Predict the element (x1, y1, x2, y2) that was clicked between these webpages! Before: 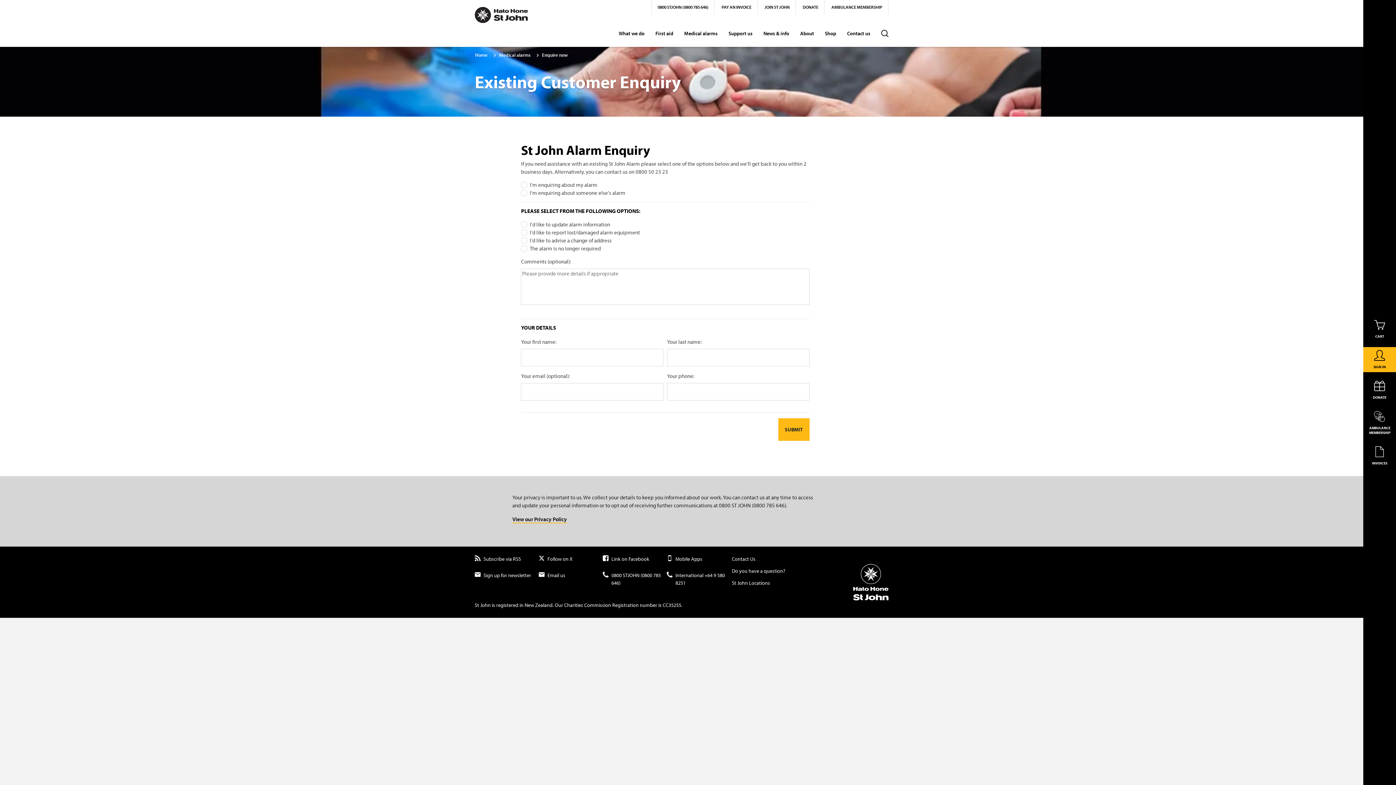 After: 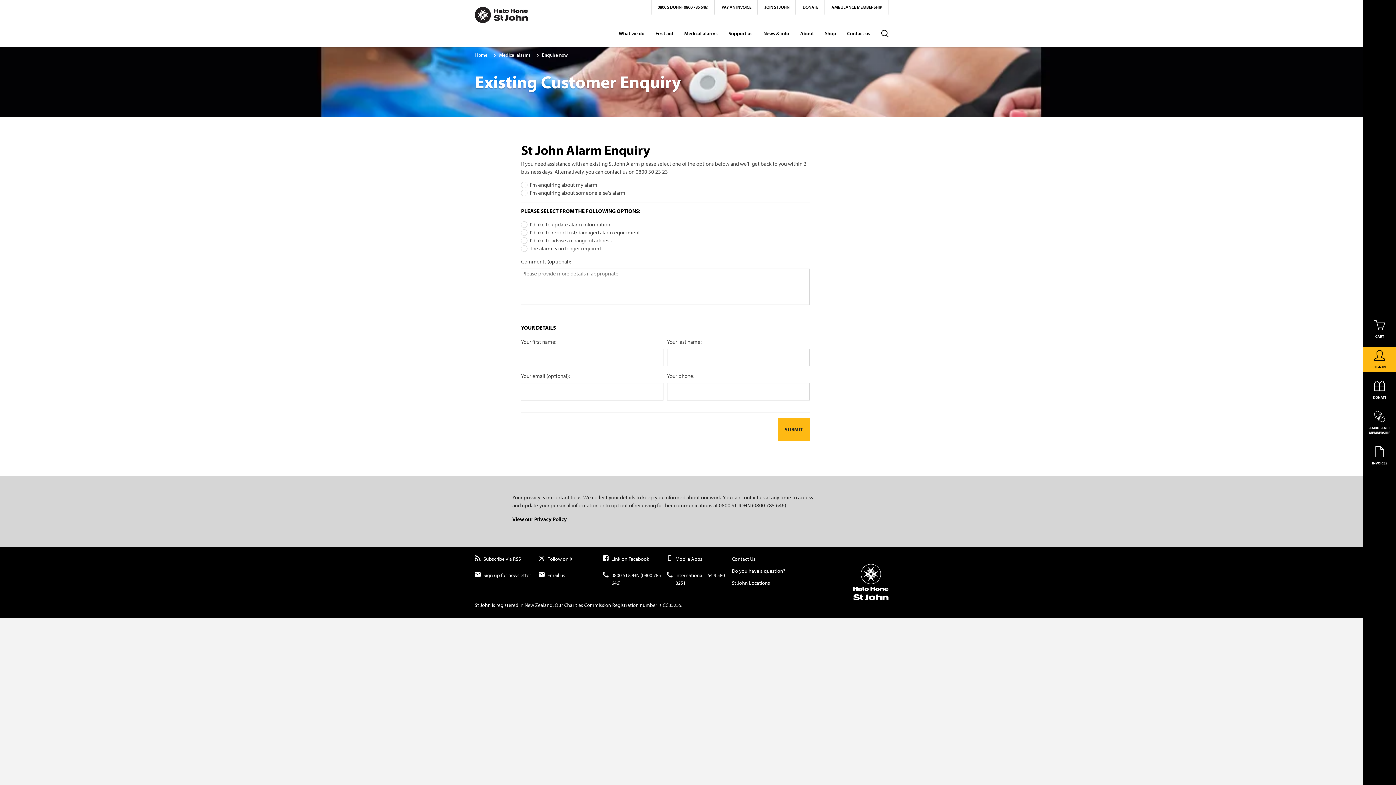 Action: label: What we do bbox: (613, 21, 650, 46)